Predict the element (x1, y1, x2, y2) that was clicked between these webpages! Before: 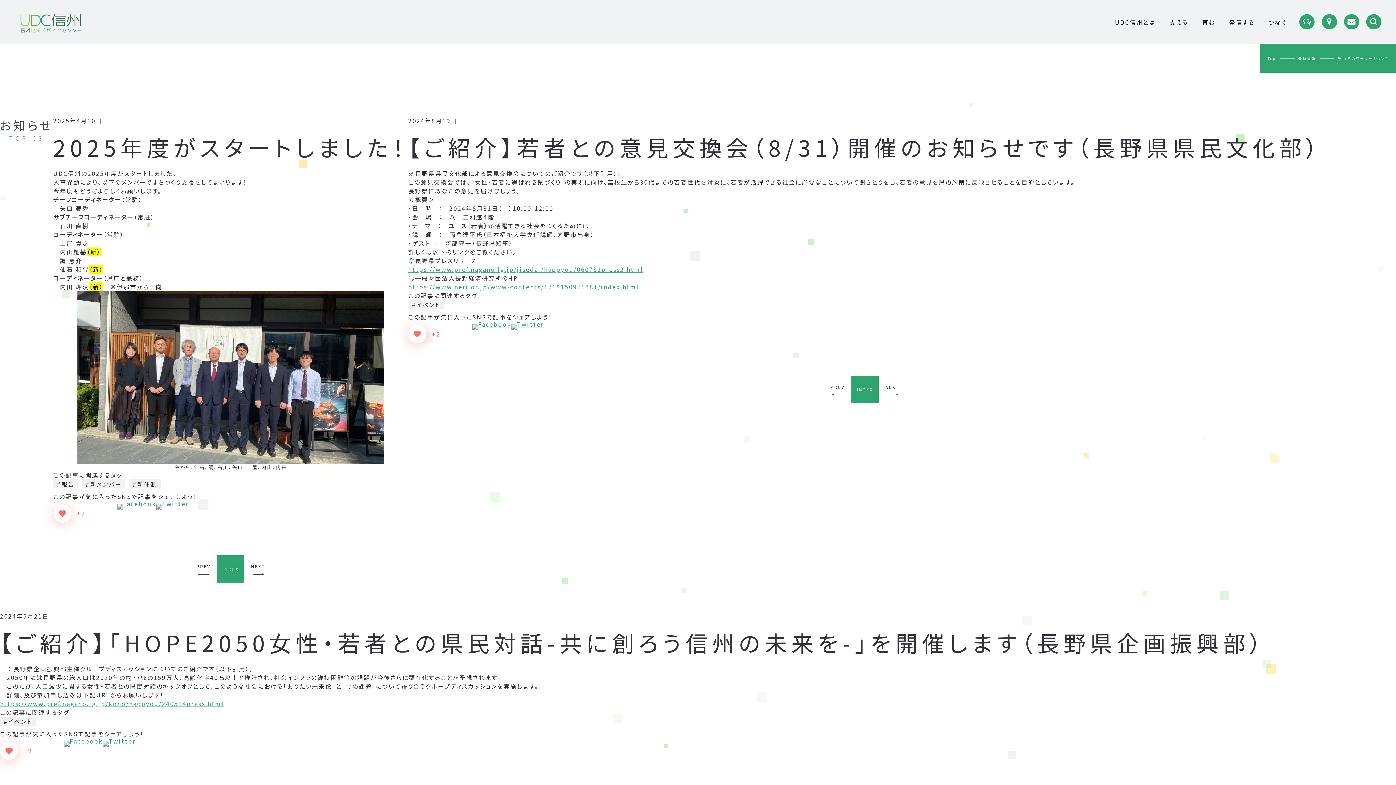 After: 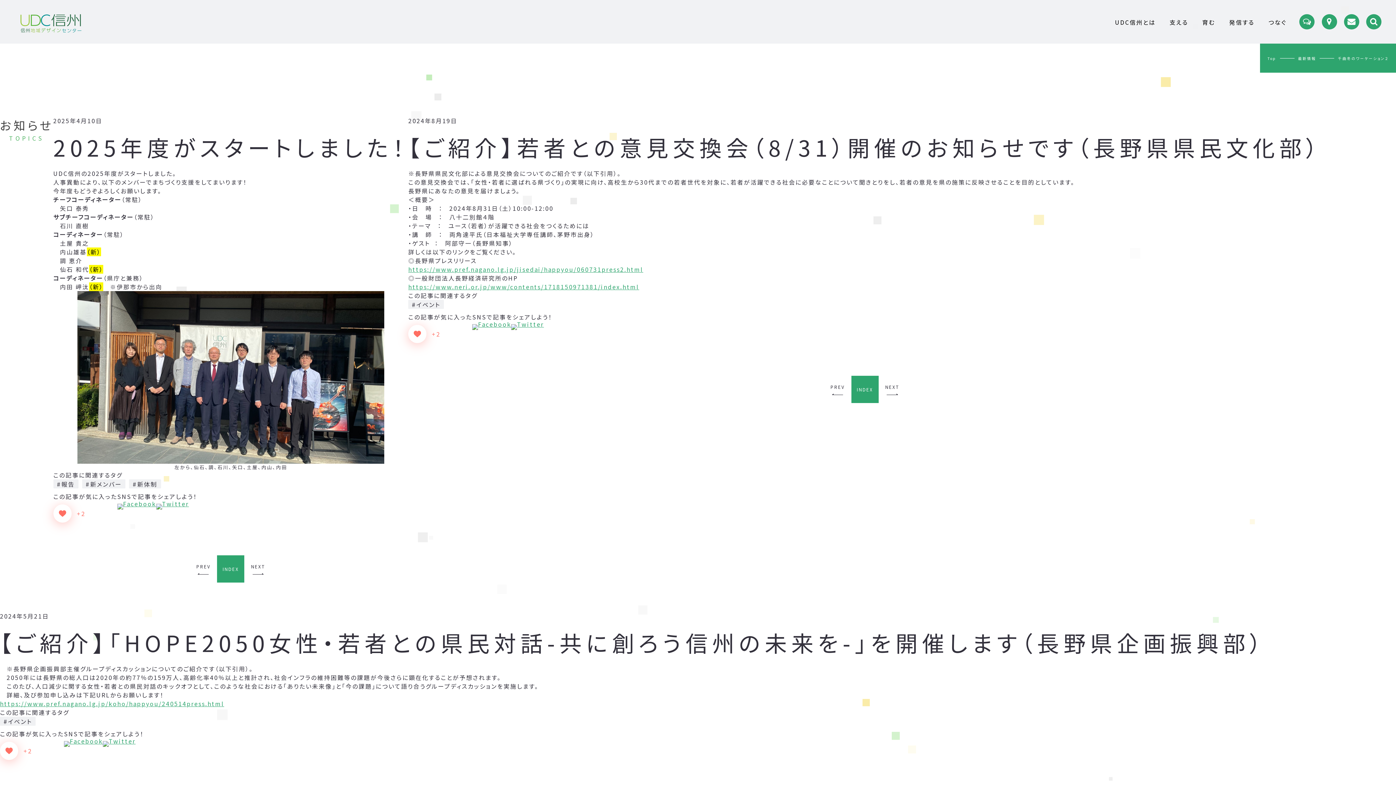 Action: bbox: (217, 555, 244, 582) label: INDEX